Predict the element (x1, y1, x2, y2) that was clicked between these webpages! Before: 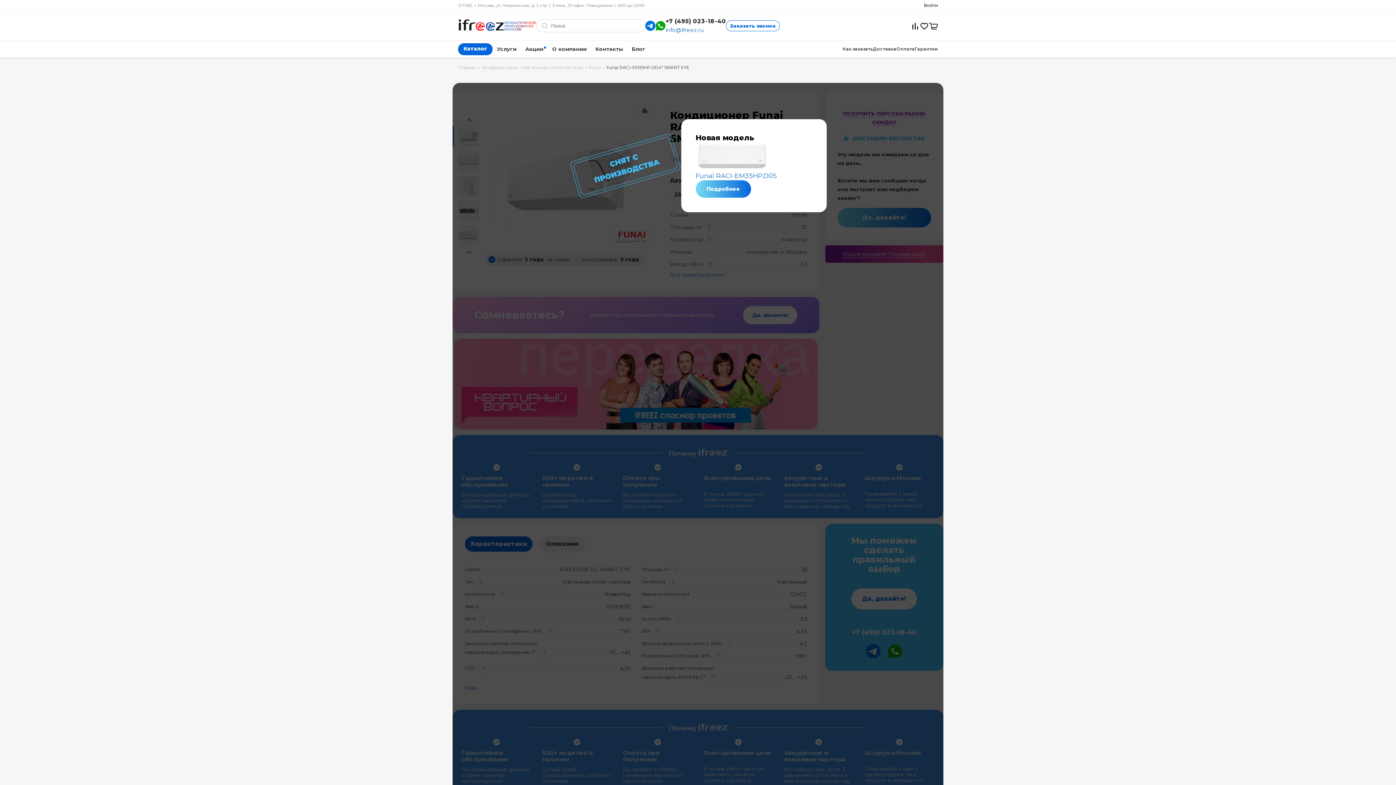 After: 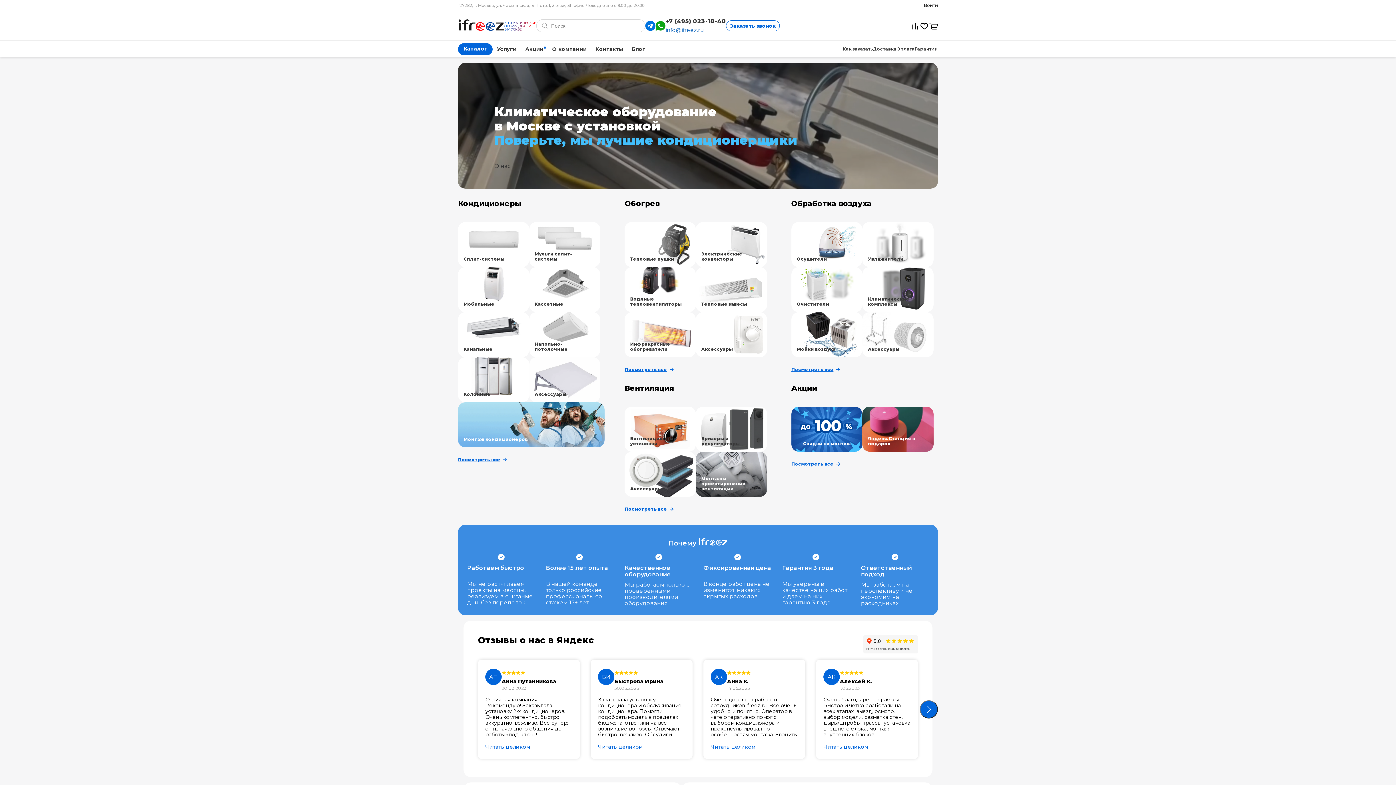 Action: bbox: (458, 21, 504, 28)